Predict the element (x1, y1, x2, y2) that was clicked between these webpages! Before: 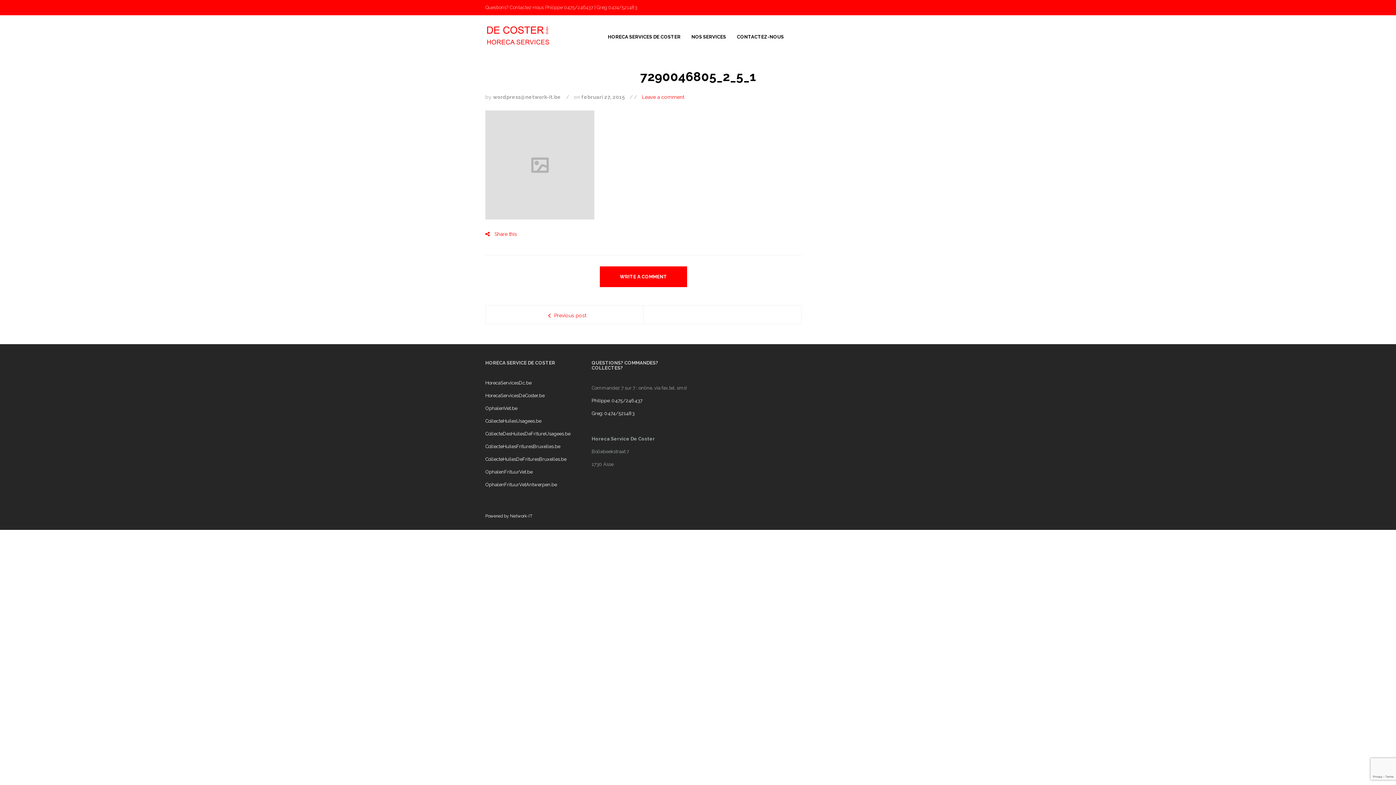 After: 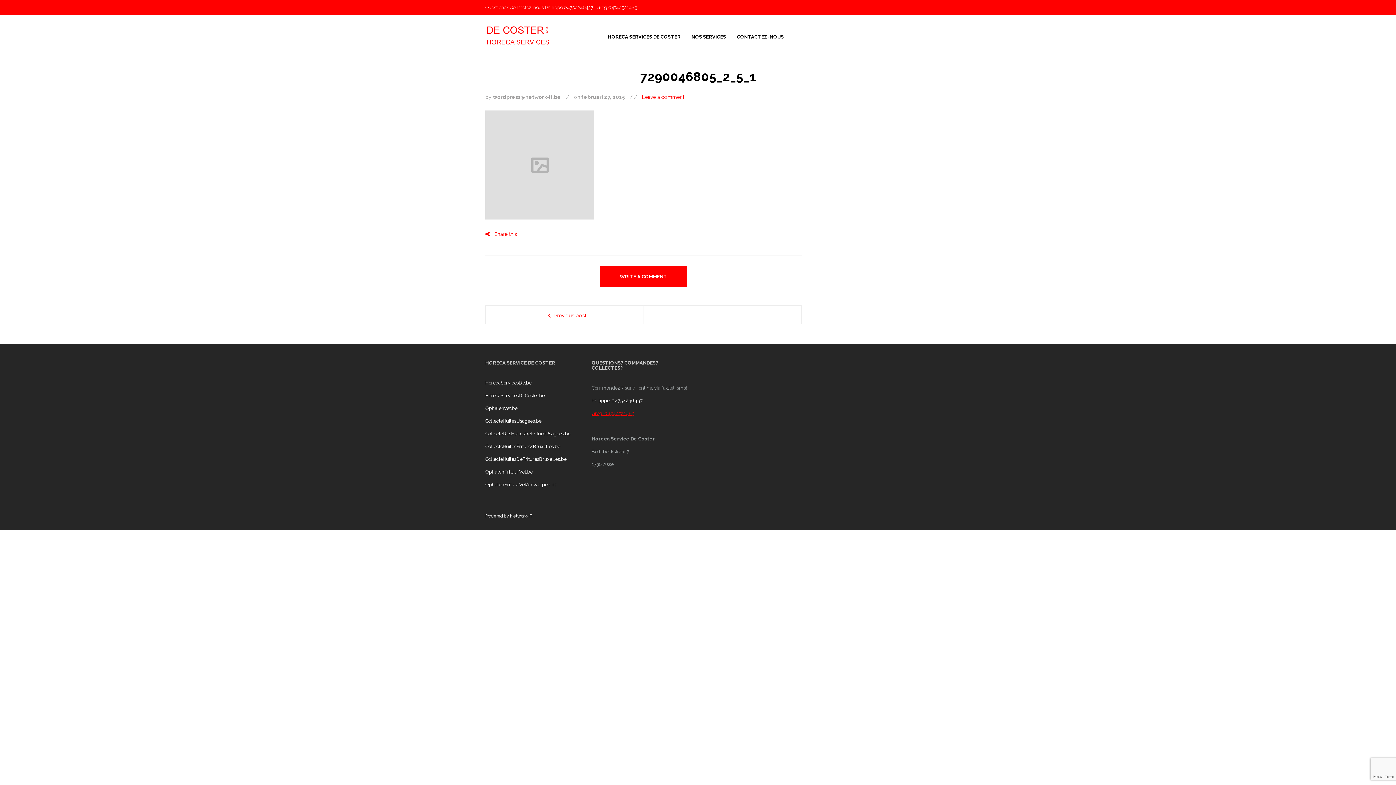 Action: bbox: (591, 410, 634, 416) label: Greg: 0474/521483